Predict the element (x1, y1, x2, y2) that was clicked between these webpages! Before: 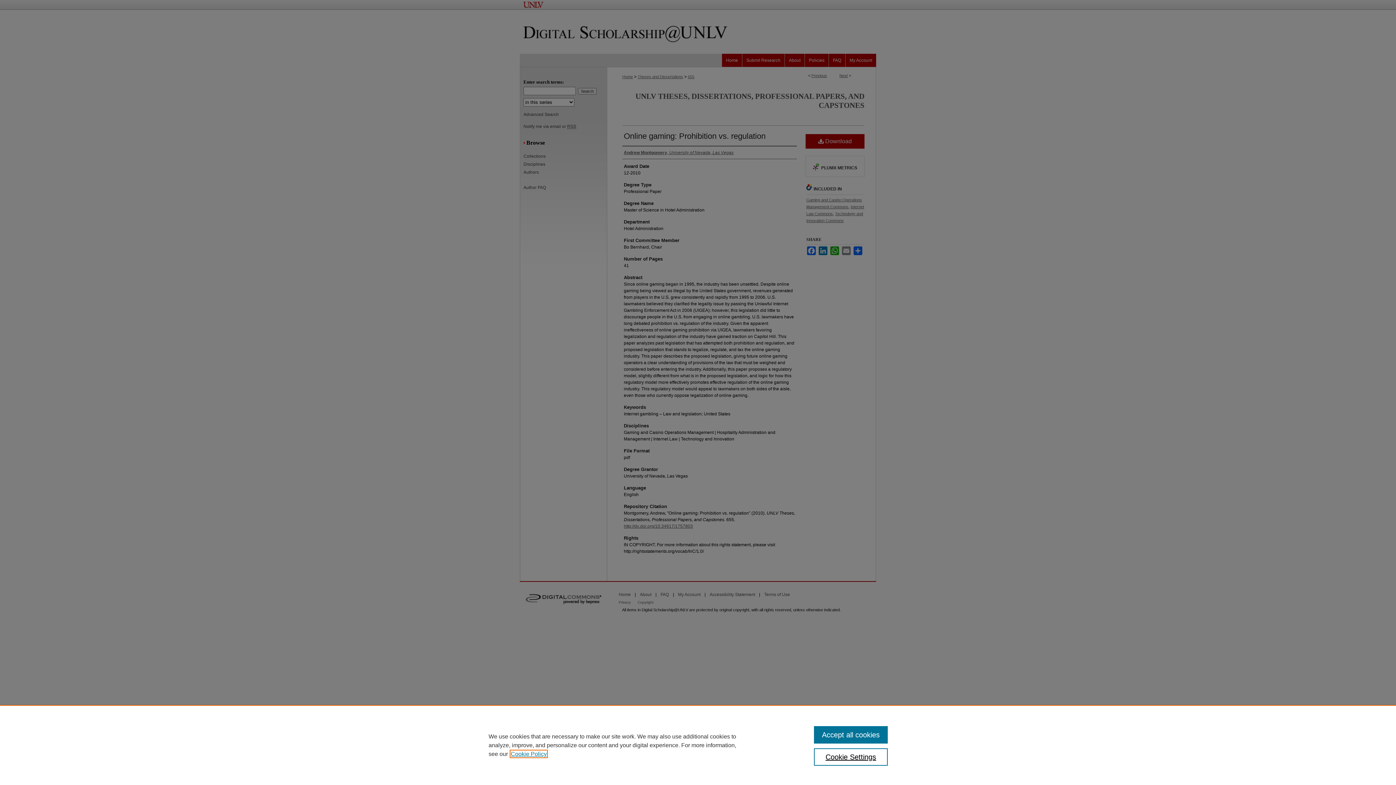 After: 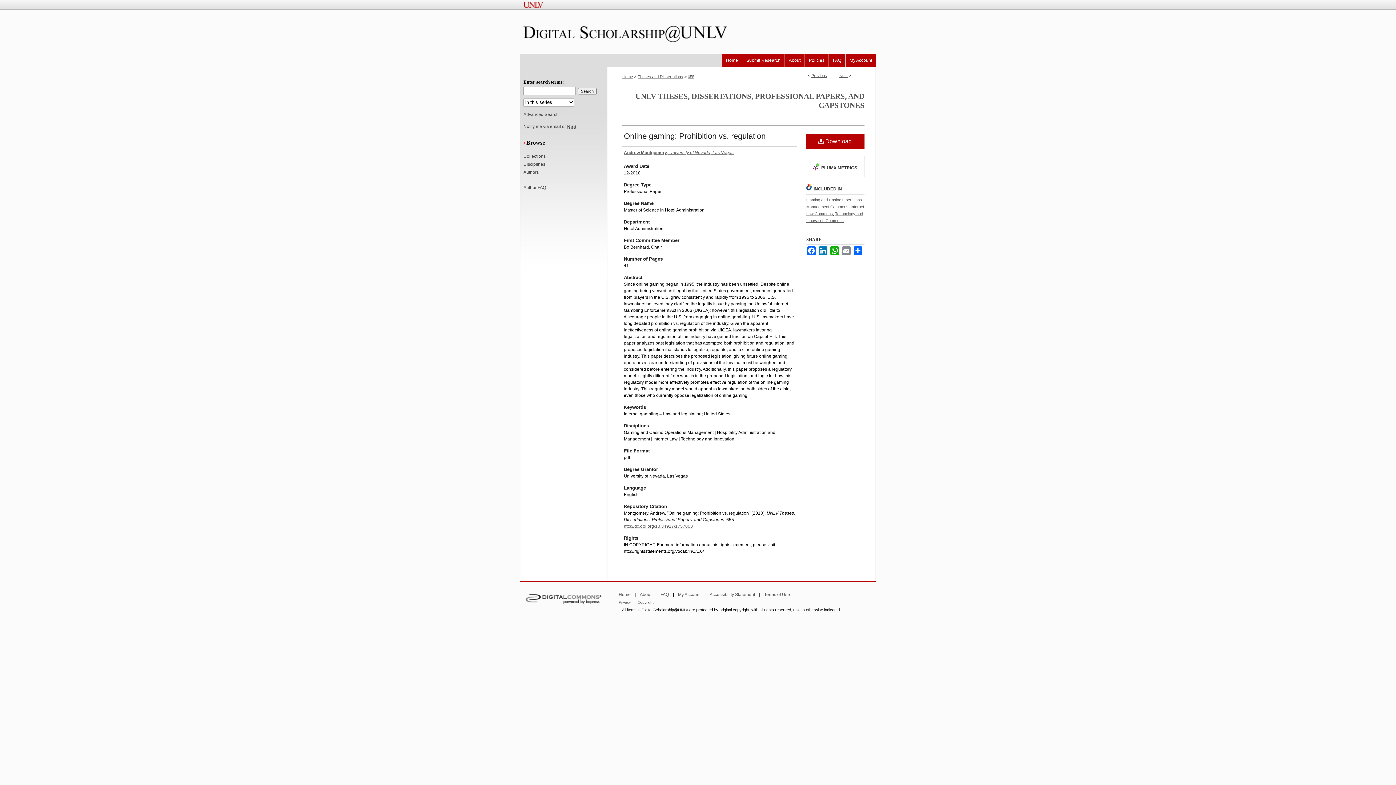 Action: label: Accept all cookies bbox: (814, 726, 887, 744)